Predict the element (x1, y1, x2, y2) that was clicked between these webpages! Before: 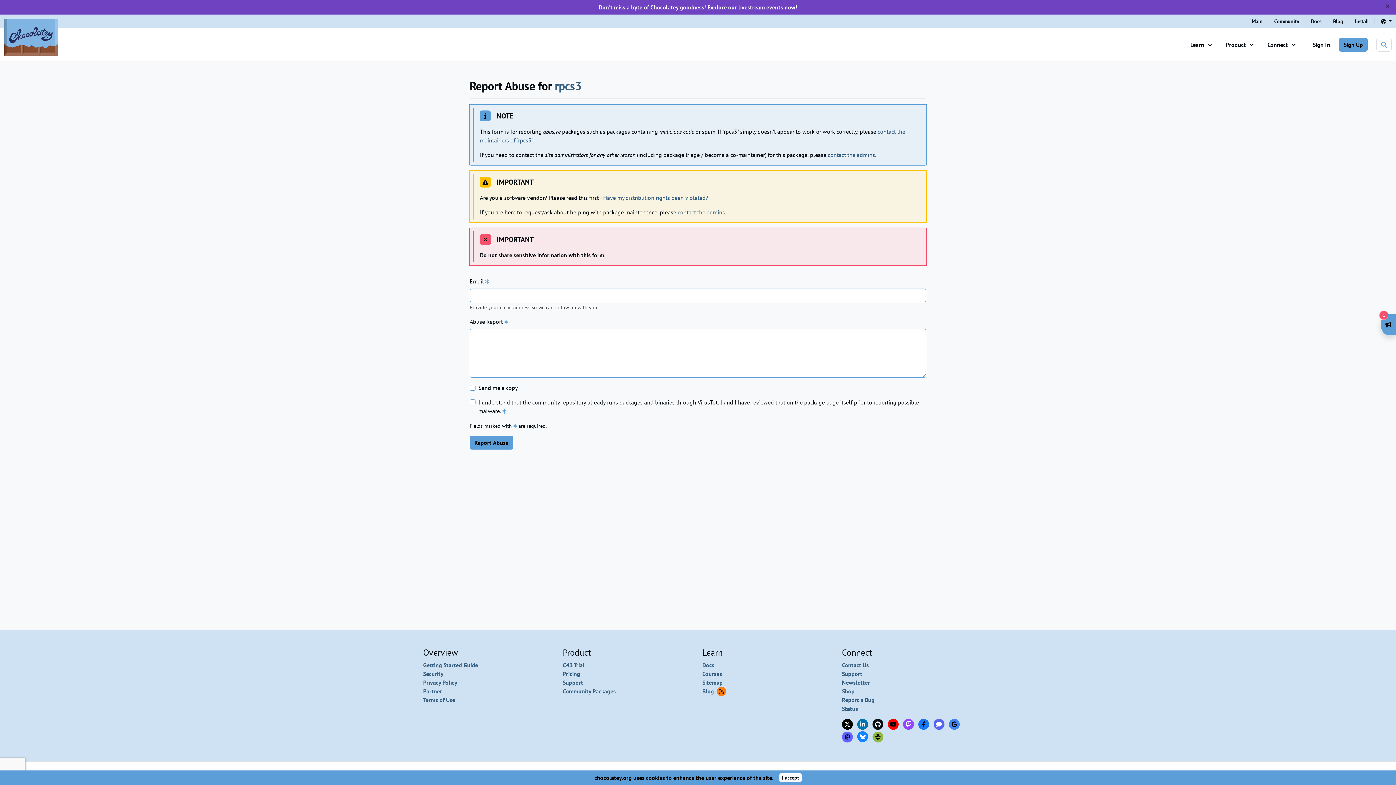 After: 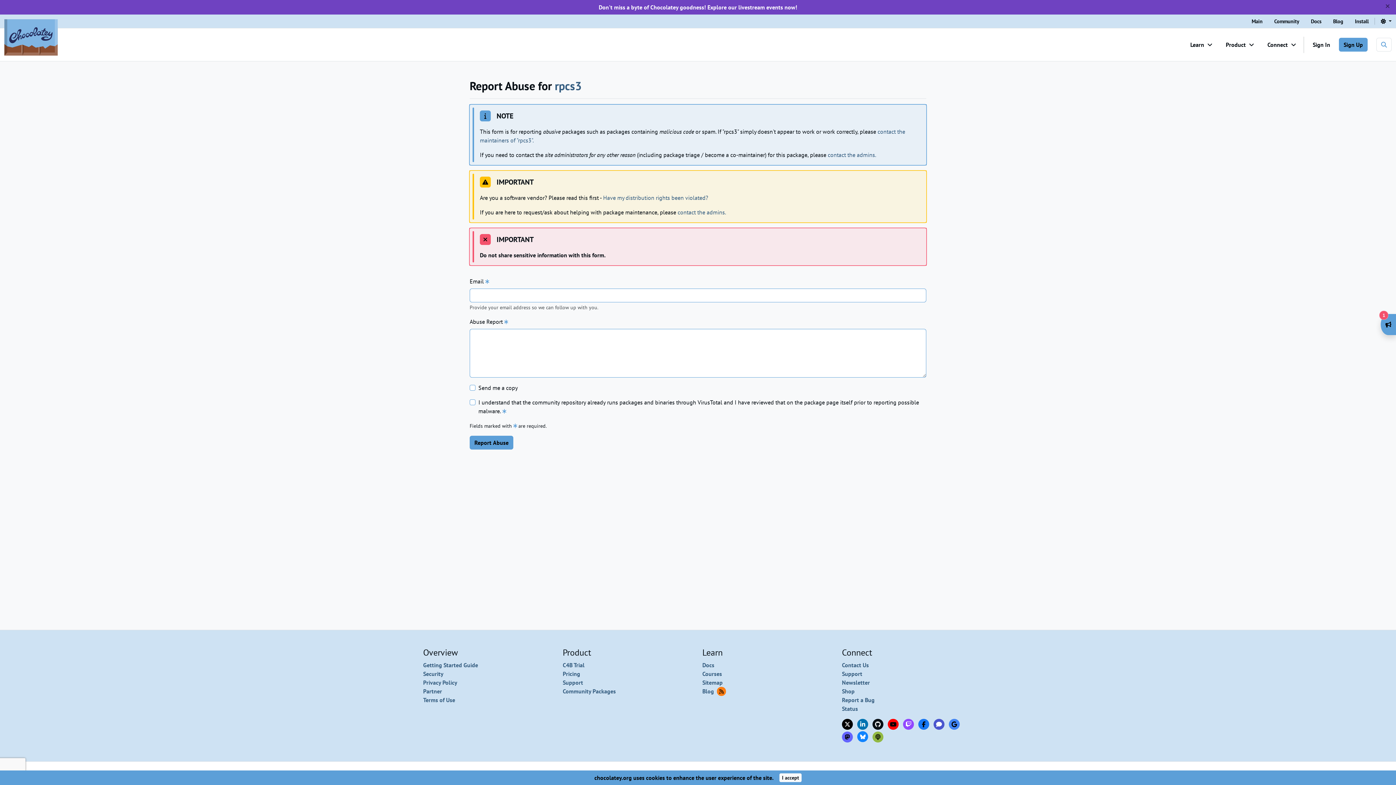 Action: label: Connect with Chocolatey on Community Chat bbox: (933, 719, 944, 730)